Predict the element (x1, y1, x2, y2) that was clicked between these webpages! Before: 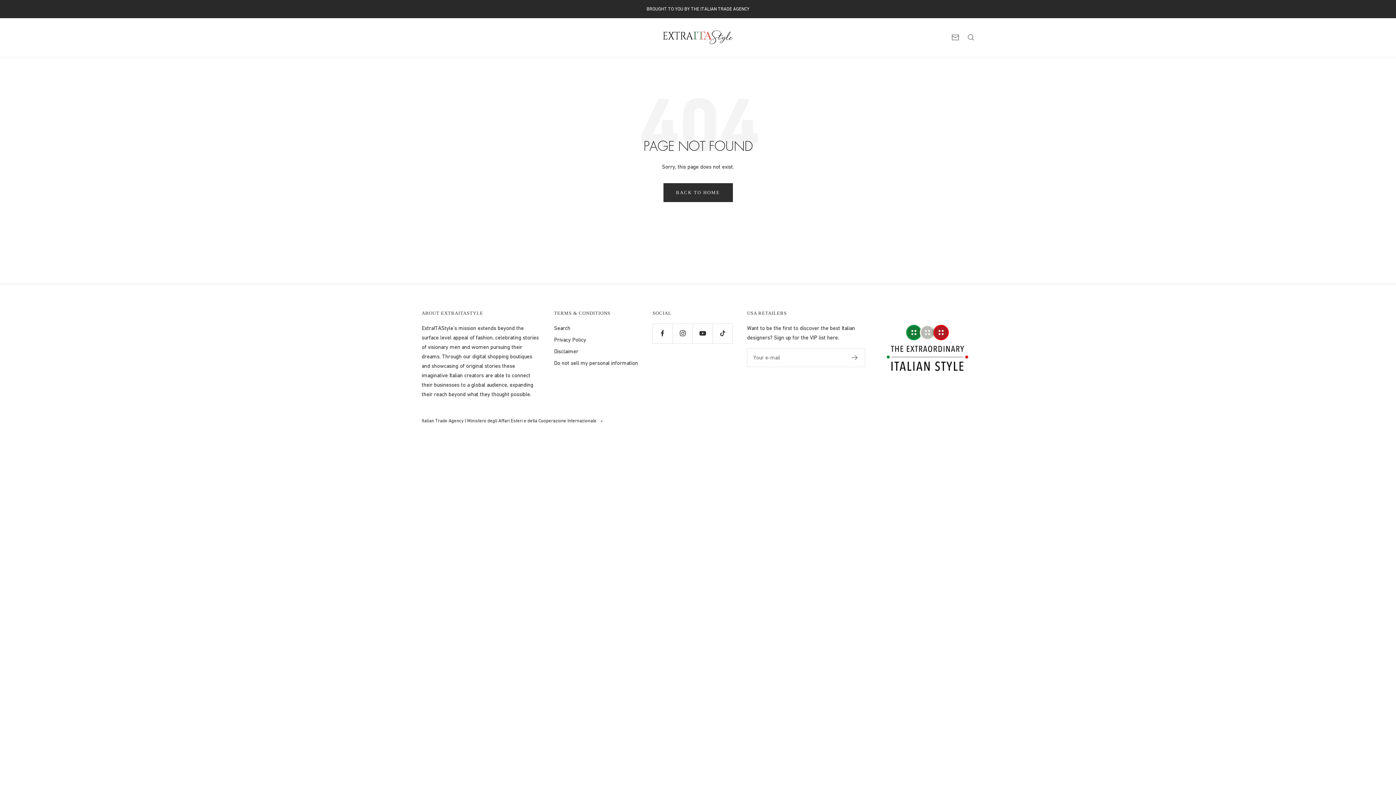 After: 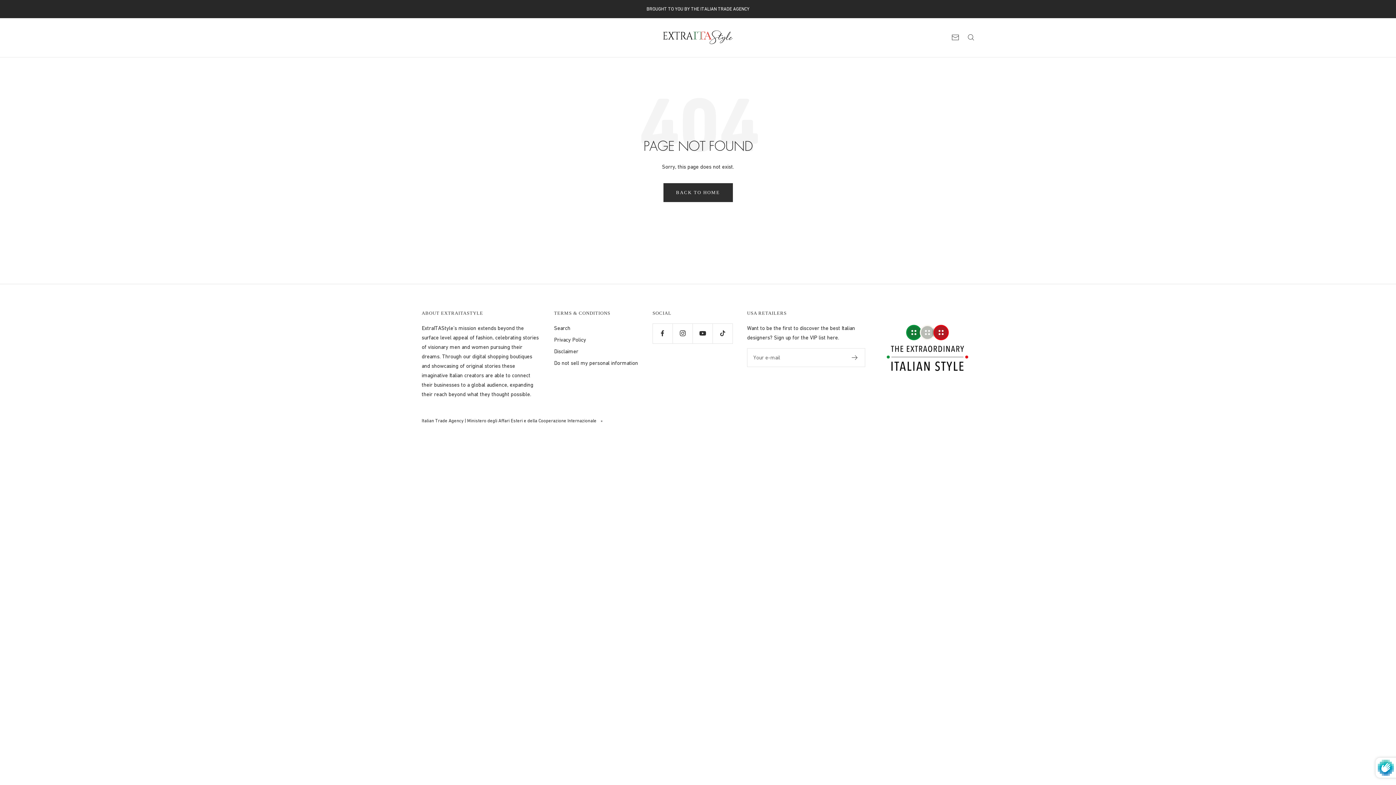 Action: bbox: (852, 355, 858, 360)